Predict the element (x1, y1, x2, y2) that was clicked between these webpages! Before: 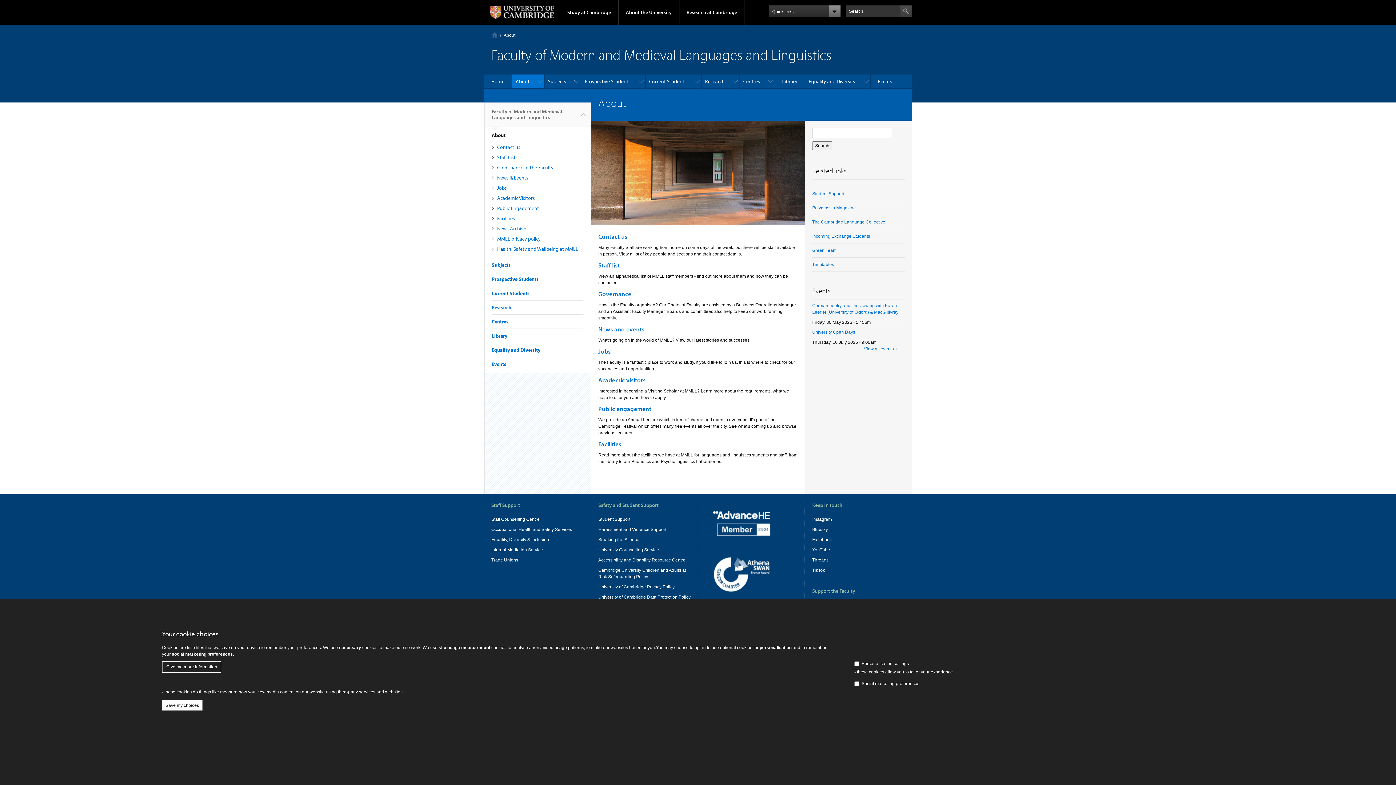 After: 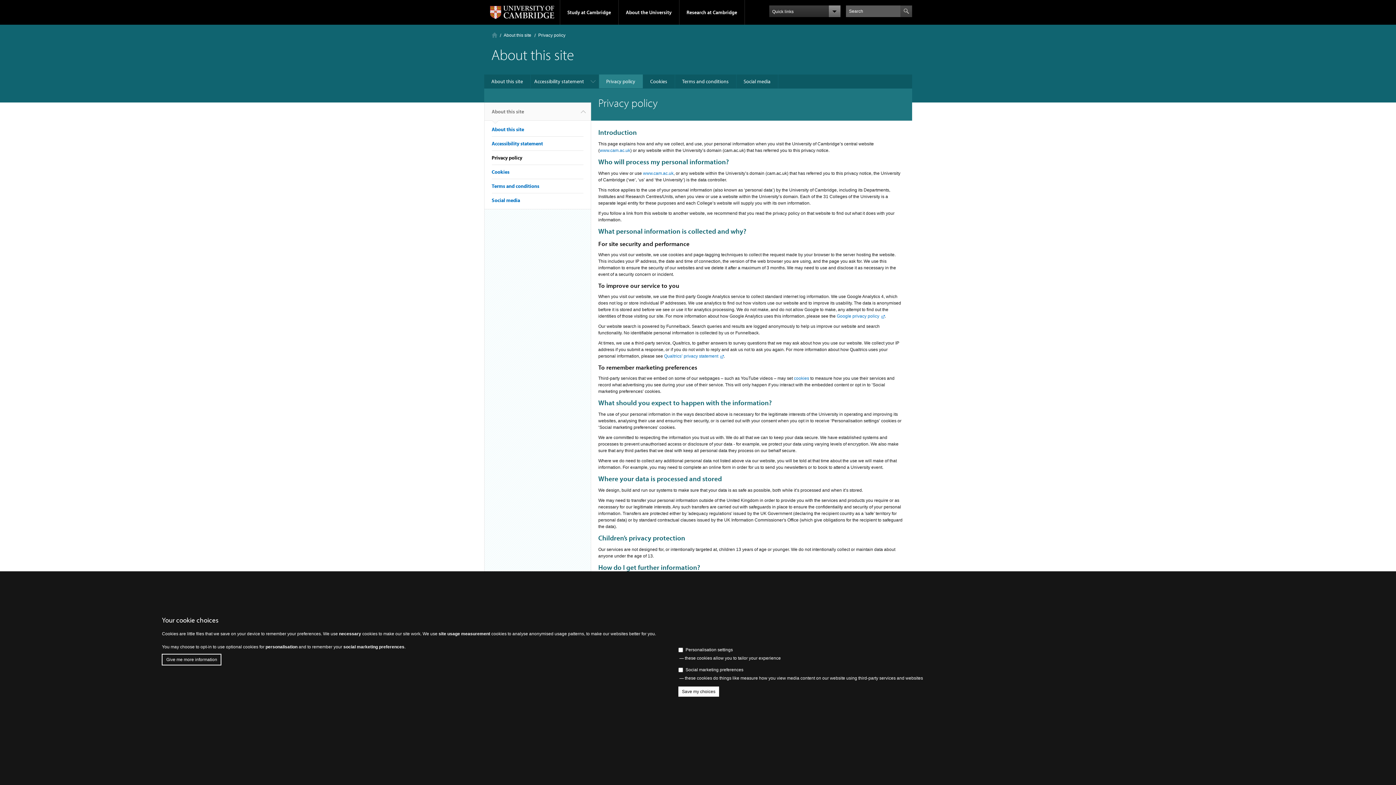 Action: bbox: (598, 584, 674, 589) label: University of Cambridge Privacy Policy